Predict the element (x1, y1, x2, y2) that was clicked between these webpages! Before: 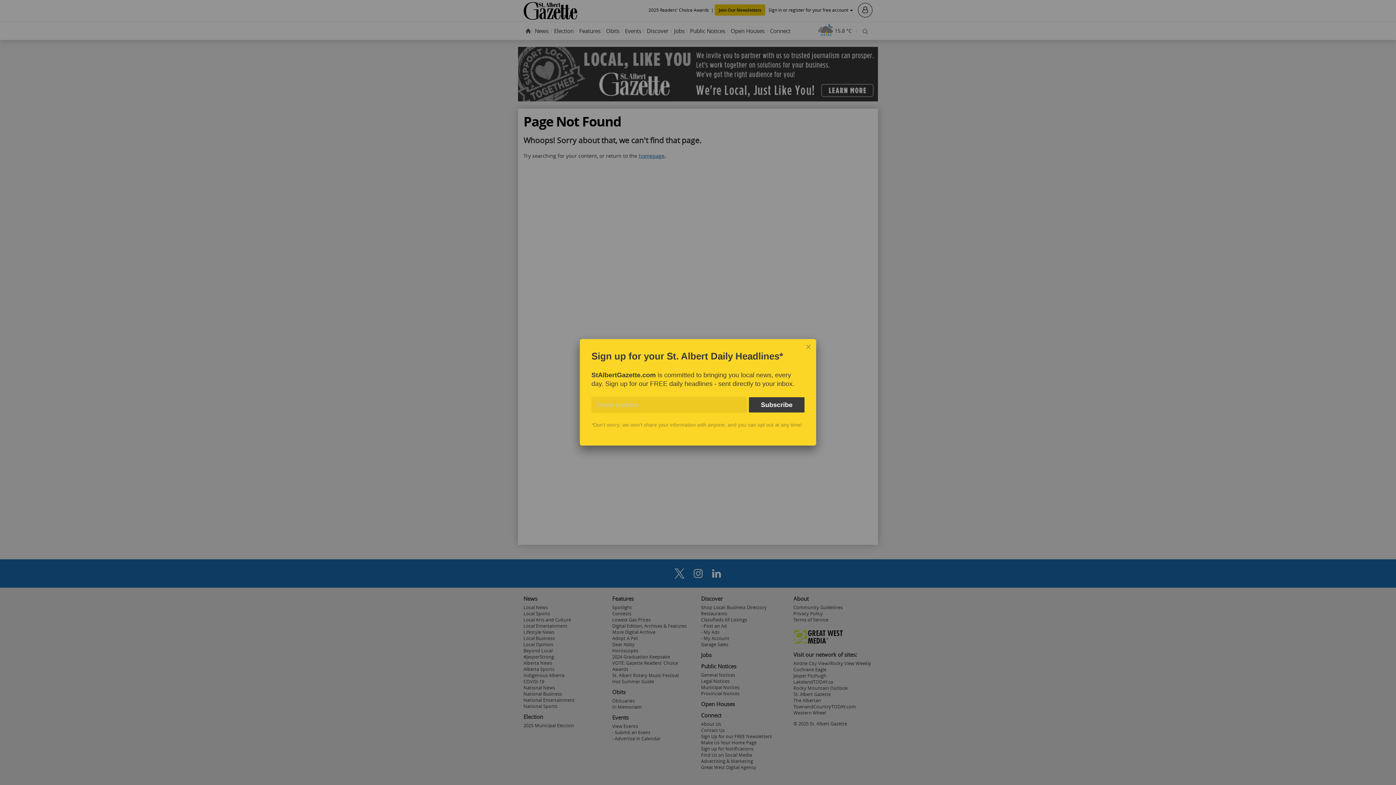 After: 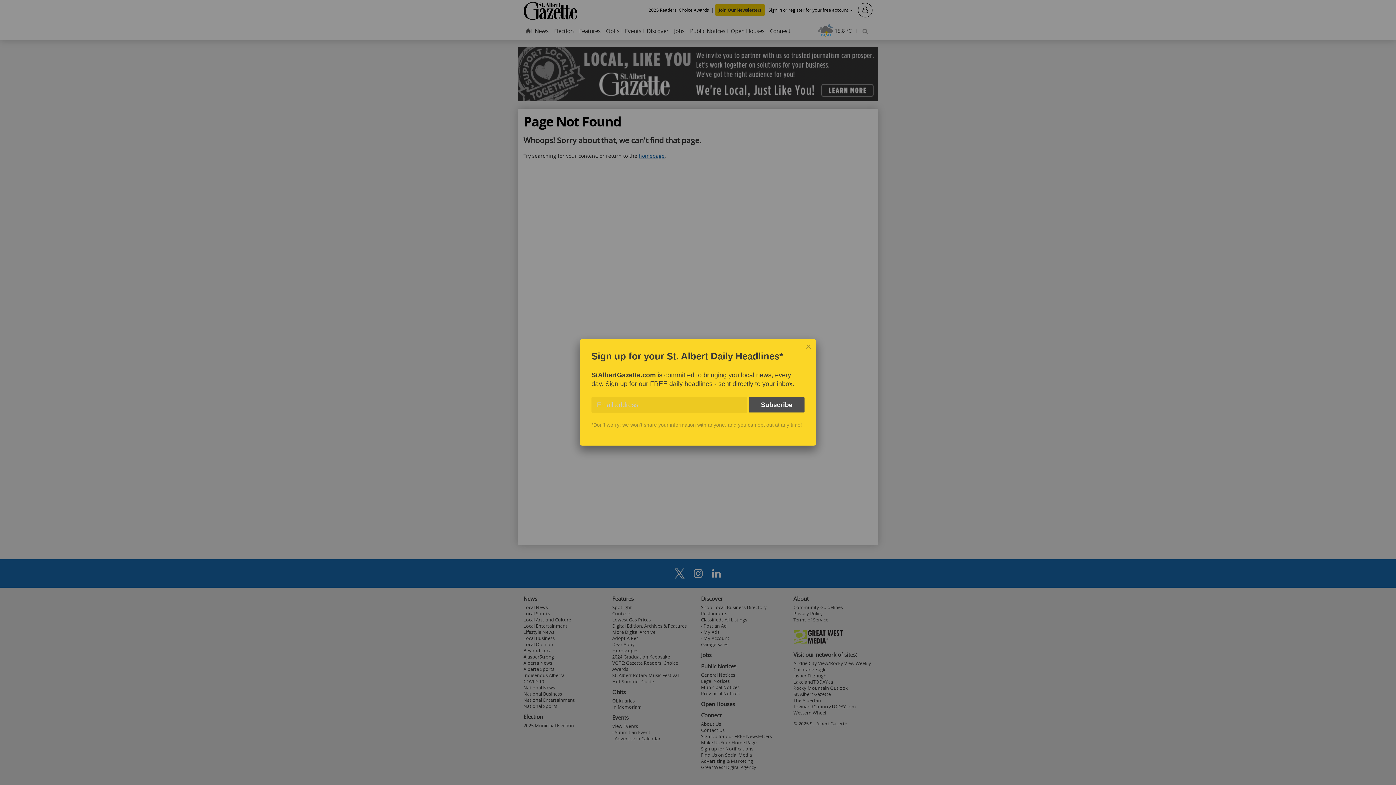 Action: bbox: (749, 397, 804, 412) label: Subscribe